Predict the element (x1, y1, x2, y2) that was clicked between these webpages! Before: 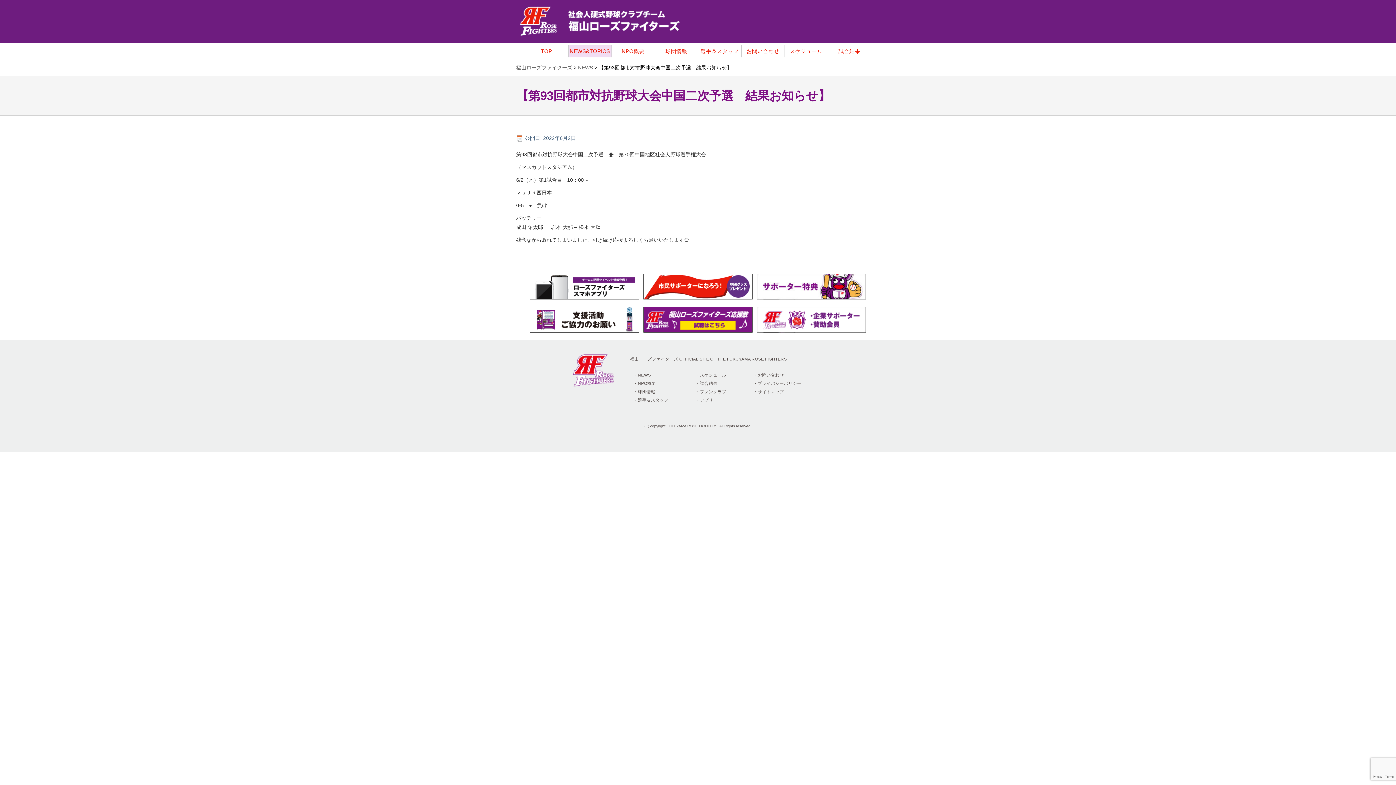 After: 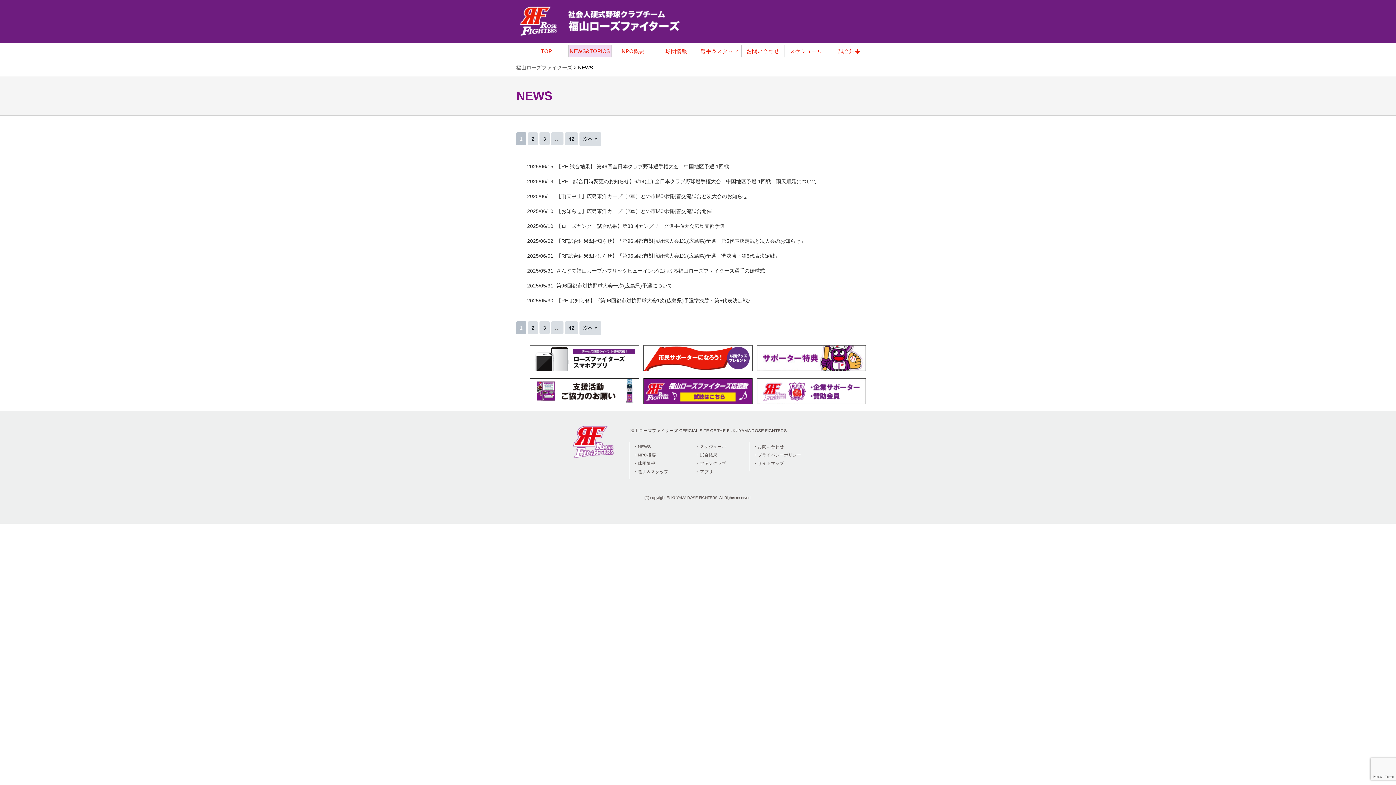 Action: bbox: (633, 372, 651, 377) label: NEWS